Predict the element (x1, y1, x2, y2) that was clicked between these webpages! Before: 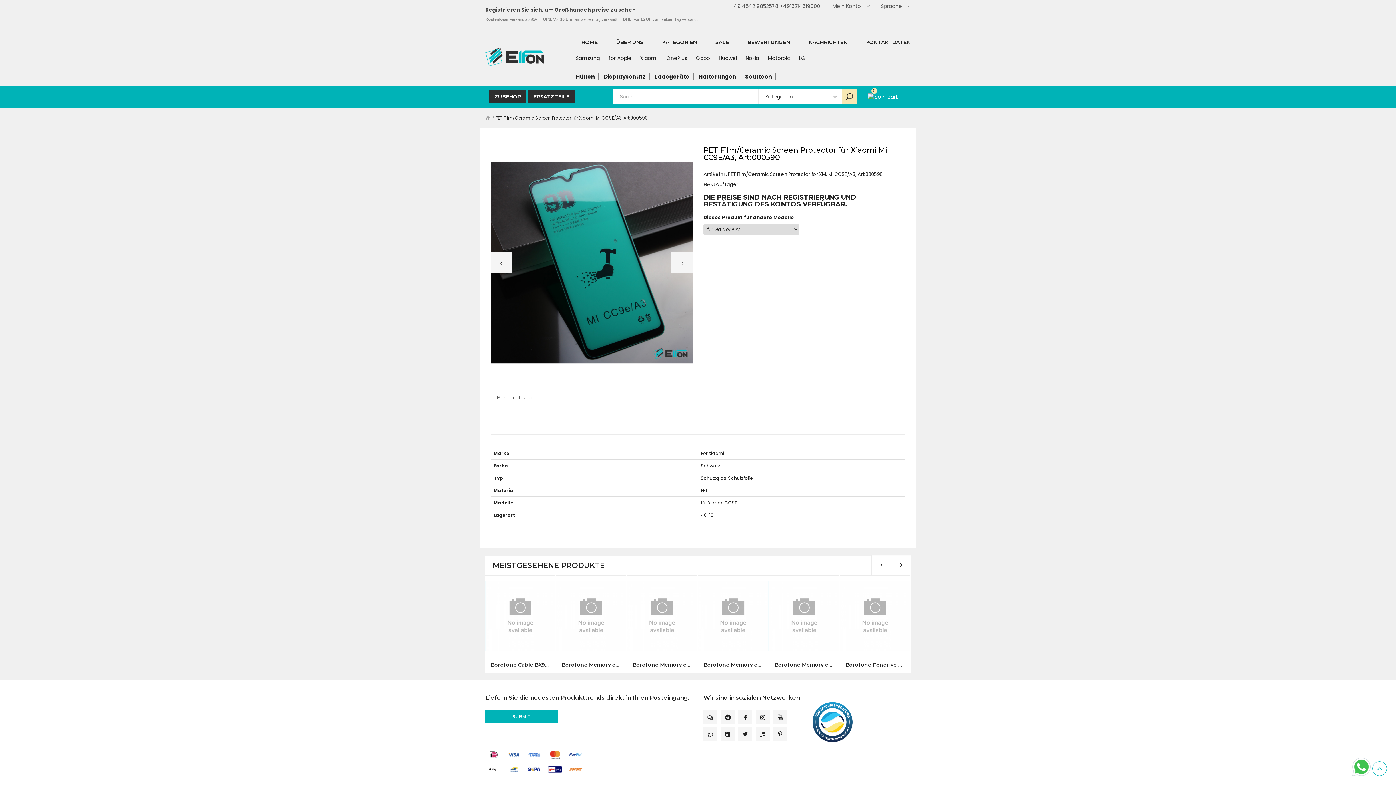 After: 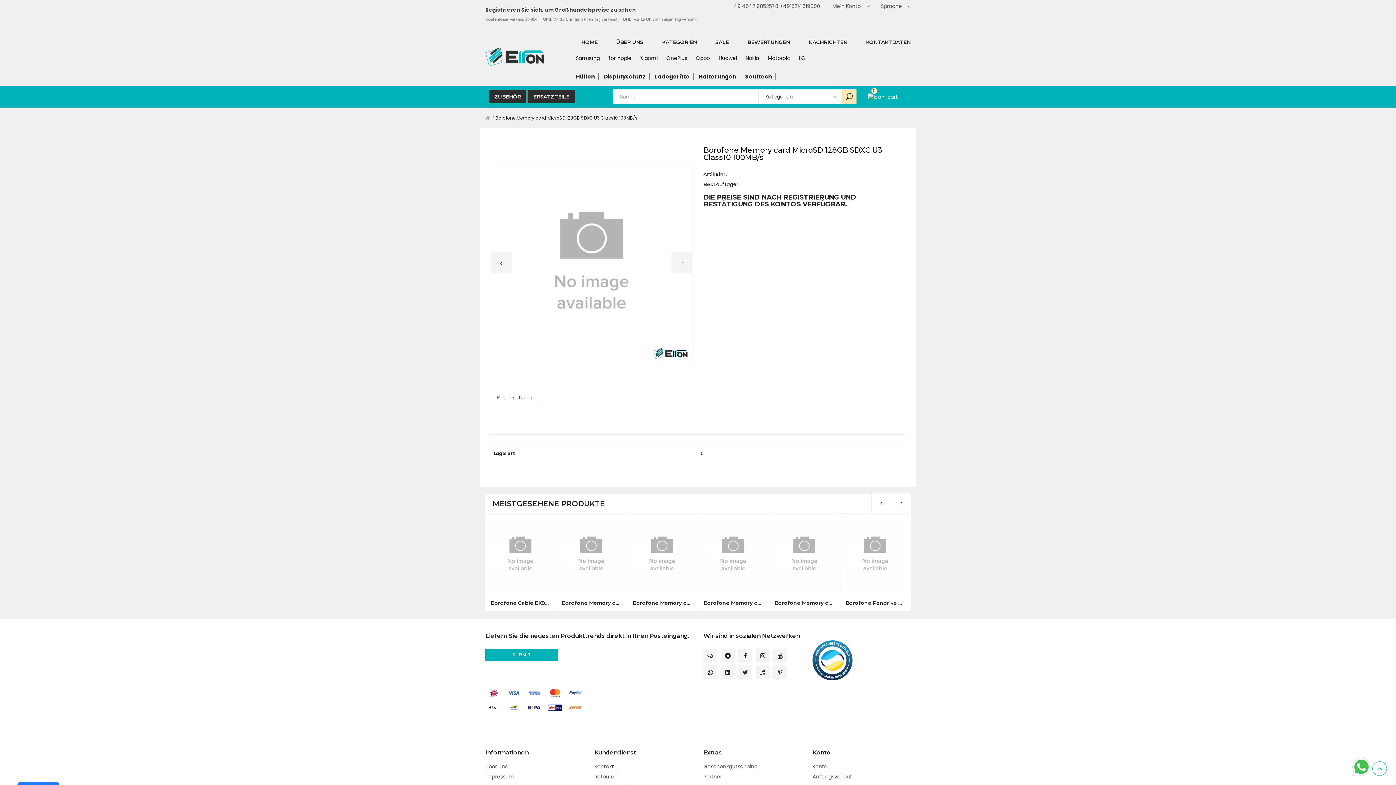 Action: label: Borofone Memory card MicroSD 128GB SDXC U3 Class10 100MB/s bbox: (561, 662, 621, 668)